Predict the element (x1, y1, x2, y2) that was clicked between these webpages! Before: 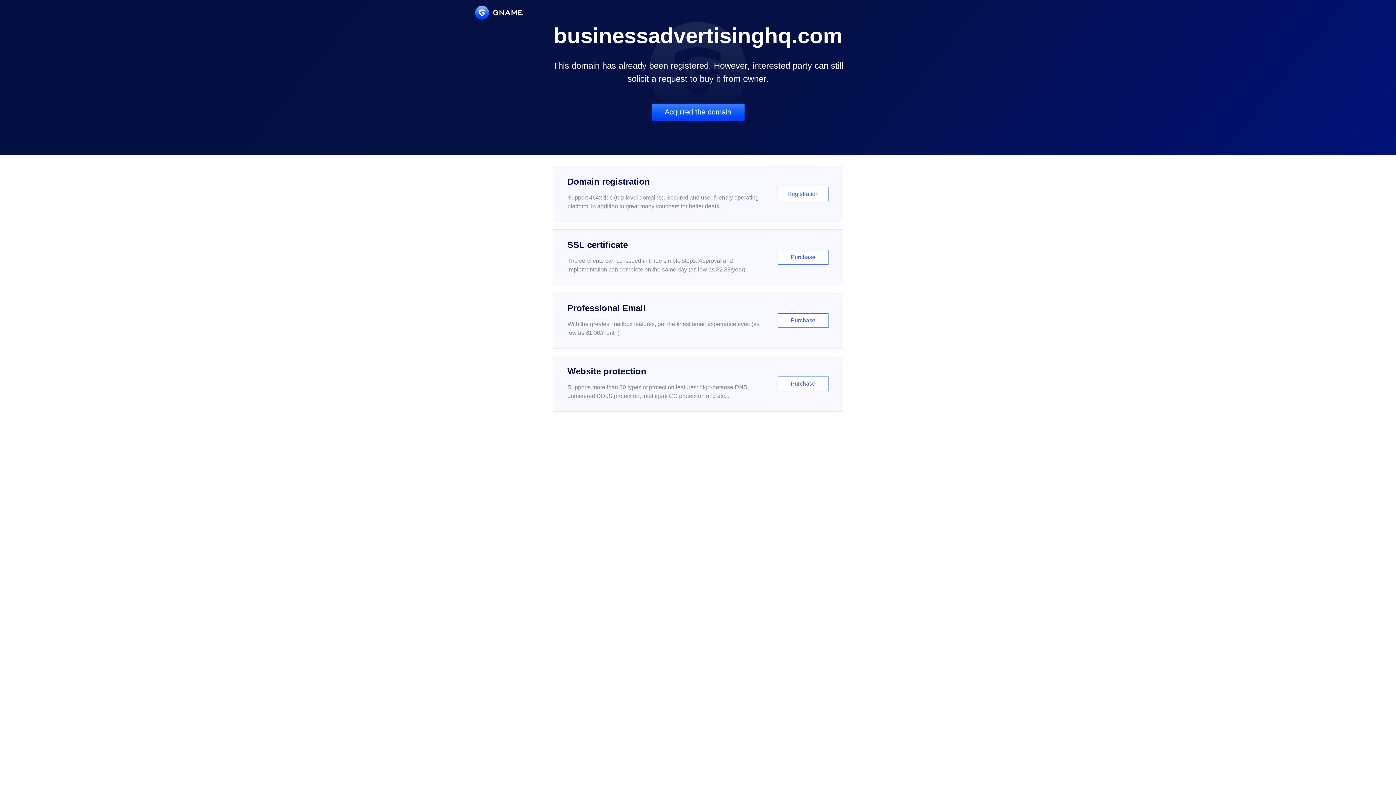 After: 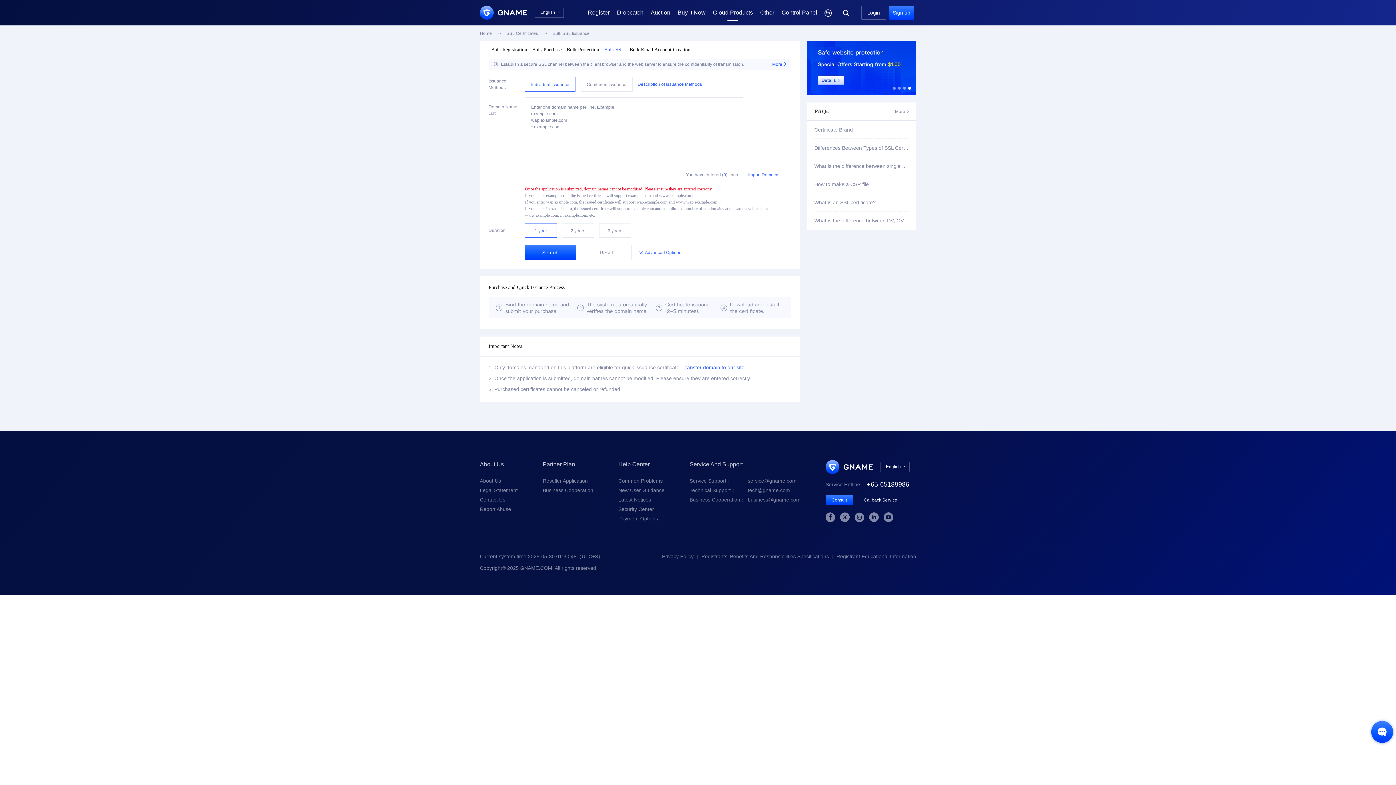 Action: label: SSL certificate

The certificate can be issued in three simple steps. Approval and implementation can complete on the same day (as low as $2.88/year)

Purchase bbox: (552, 229, 843, 285)